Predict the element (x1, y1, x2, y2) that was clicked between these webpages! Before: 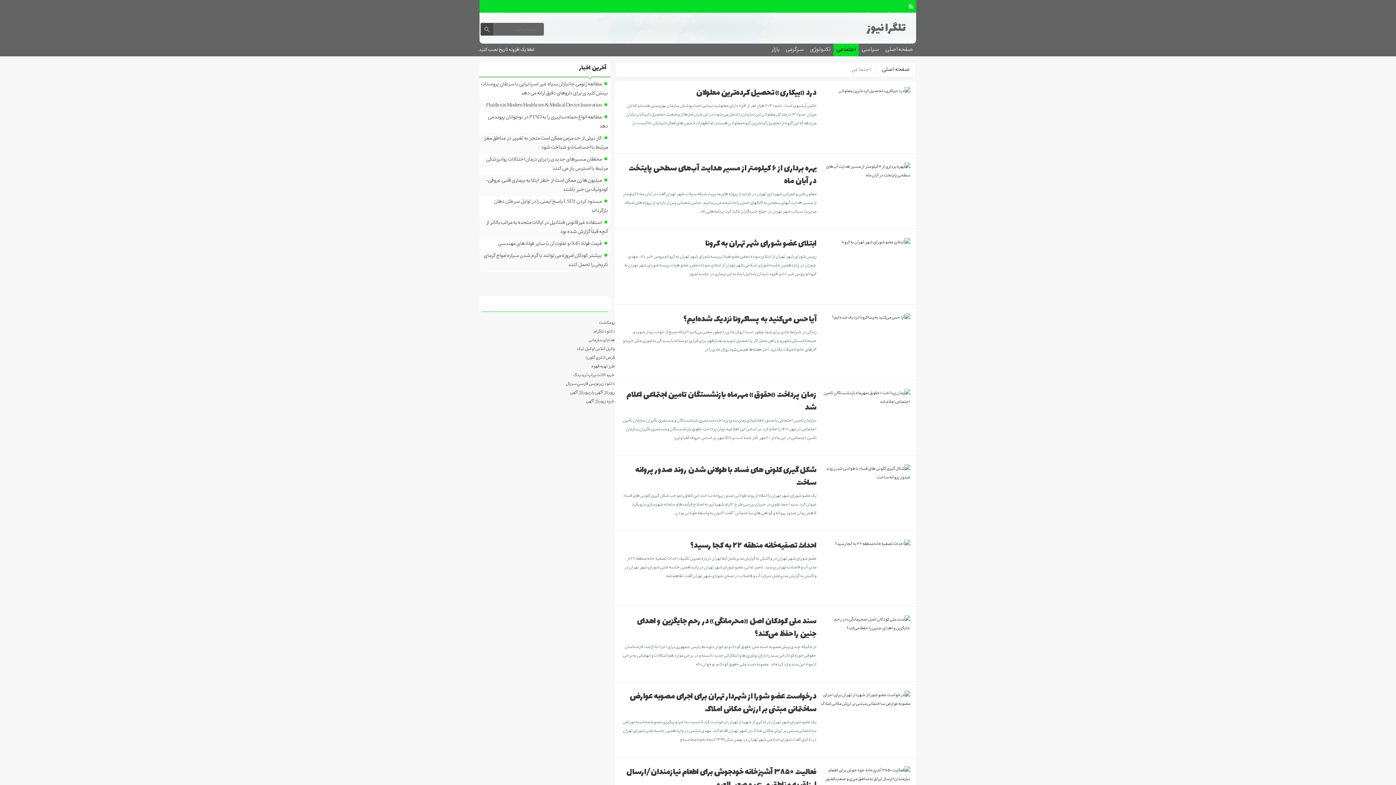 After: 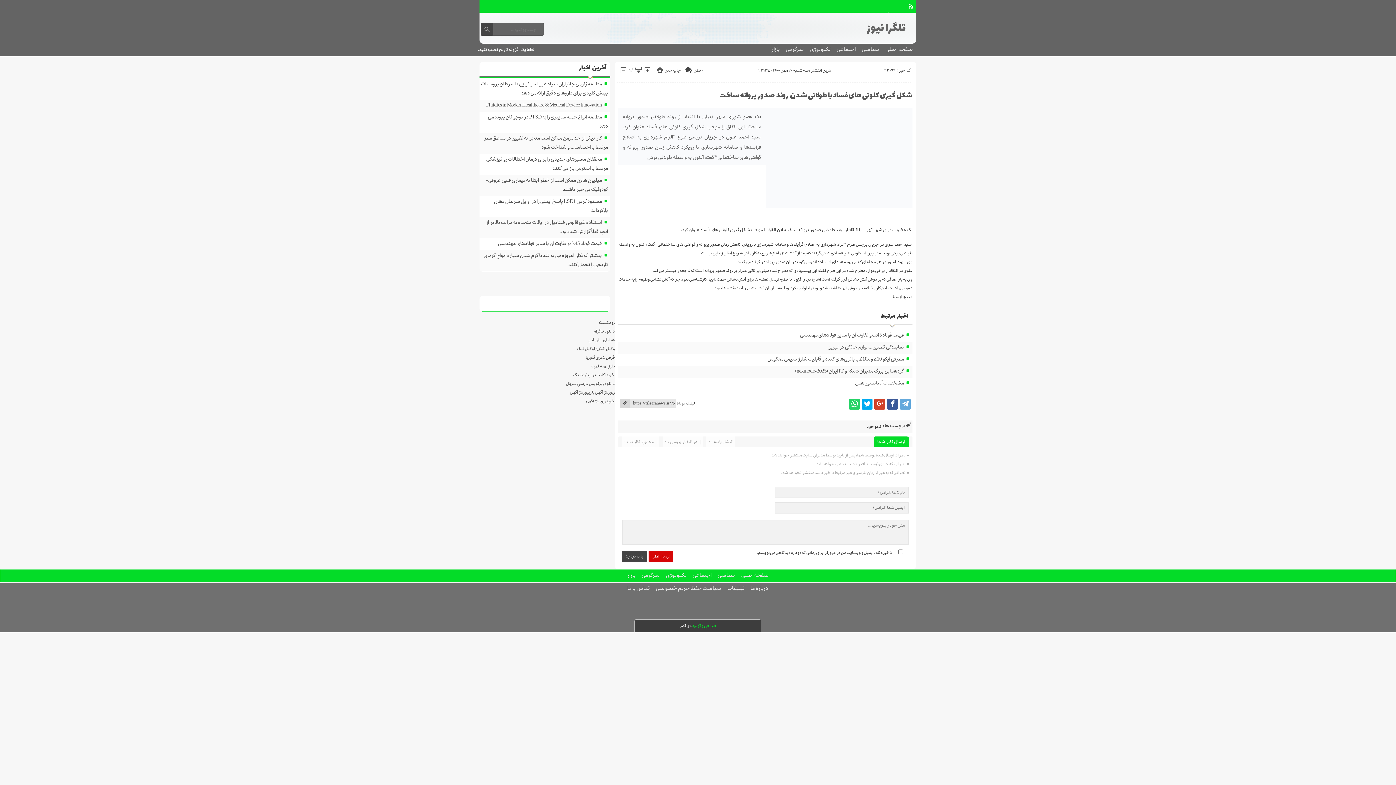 Action: bbox: (819, 464, 910, 525)